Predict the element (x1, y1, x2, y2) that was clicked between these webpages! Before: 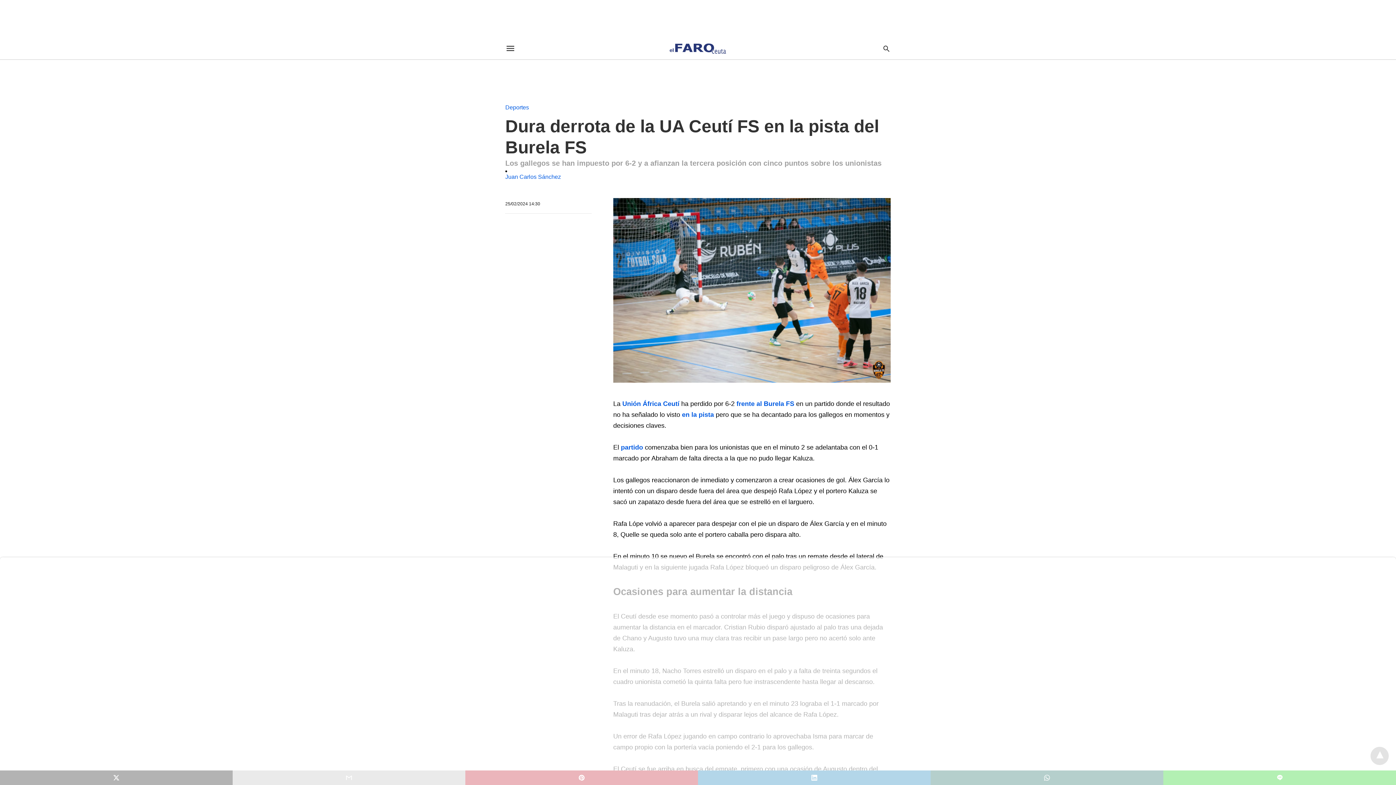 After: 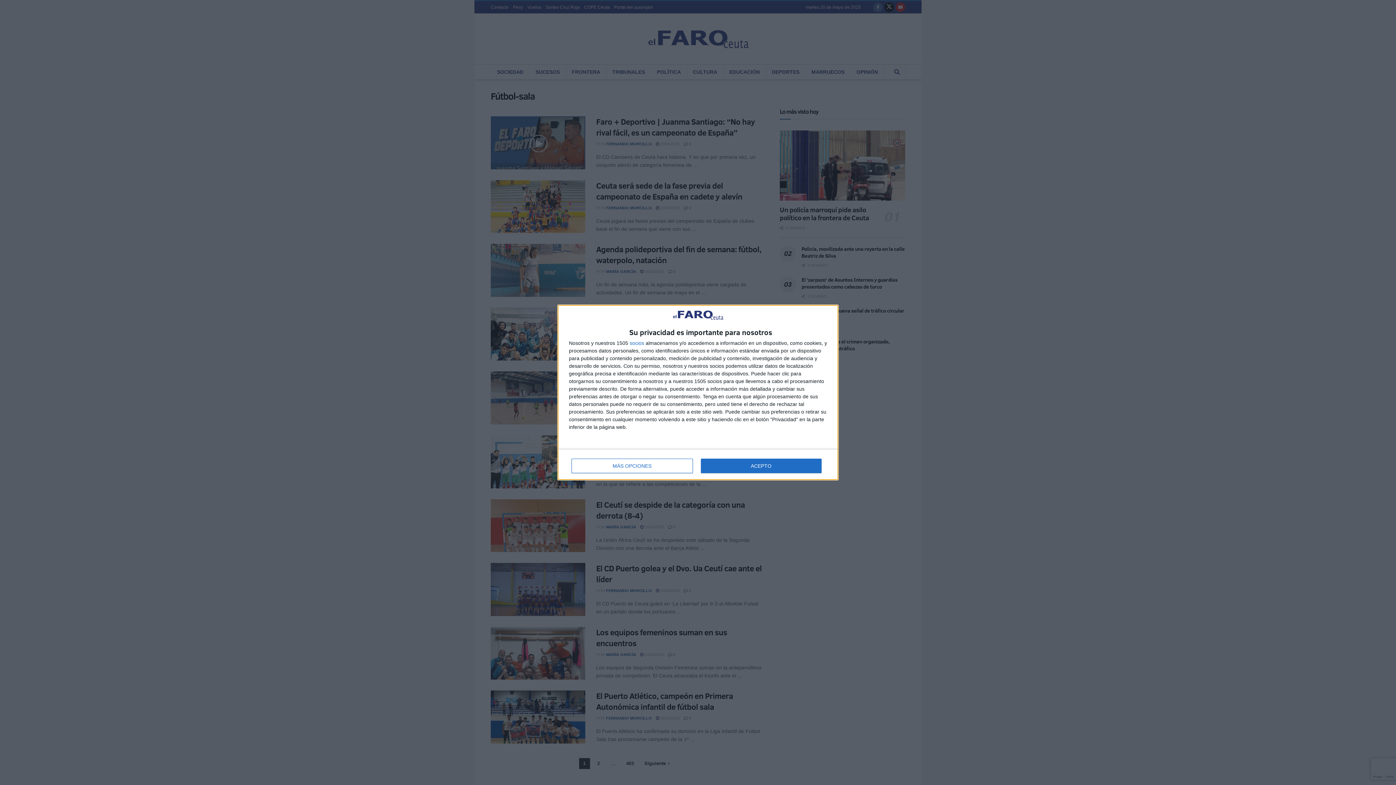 Action: label: partido bbox: (621, 444, 643, 451)